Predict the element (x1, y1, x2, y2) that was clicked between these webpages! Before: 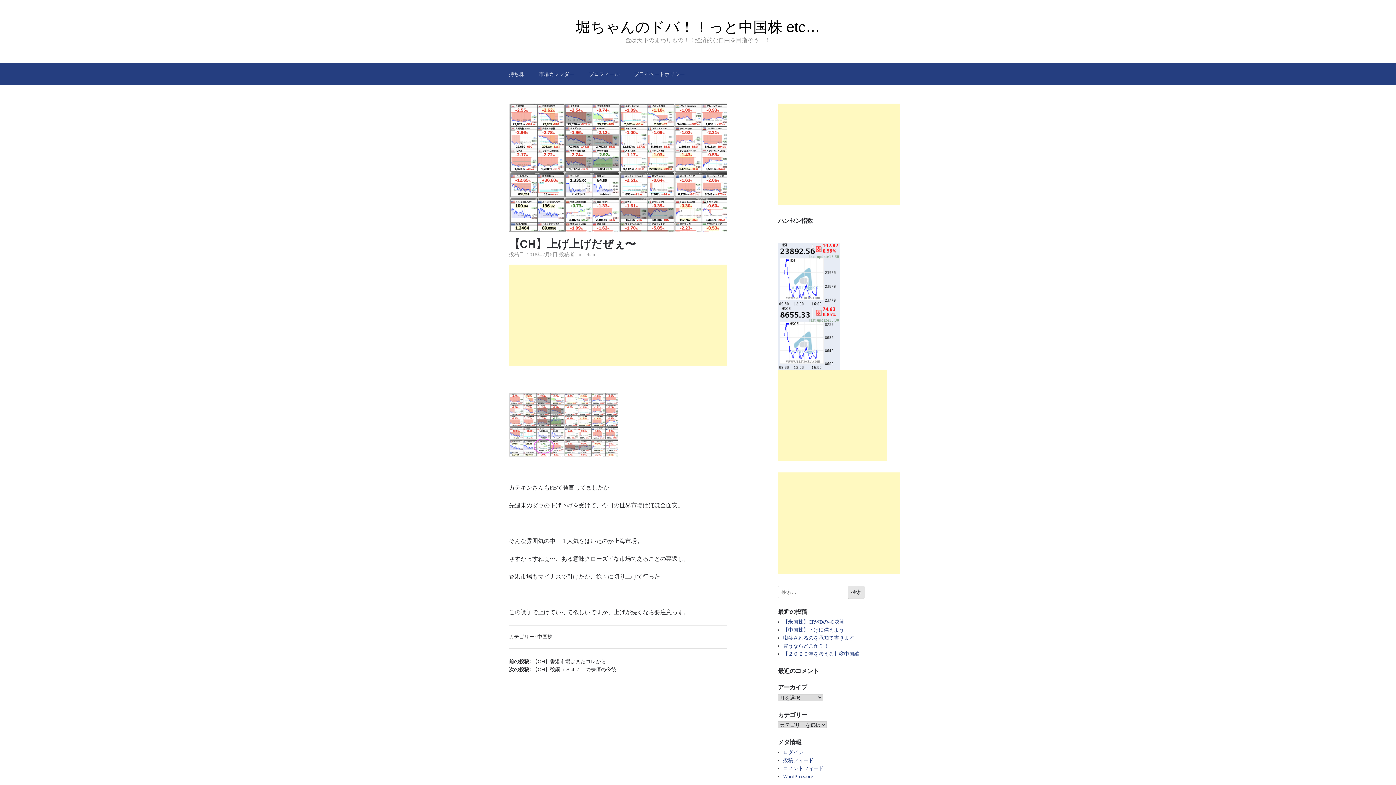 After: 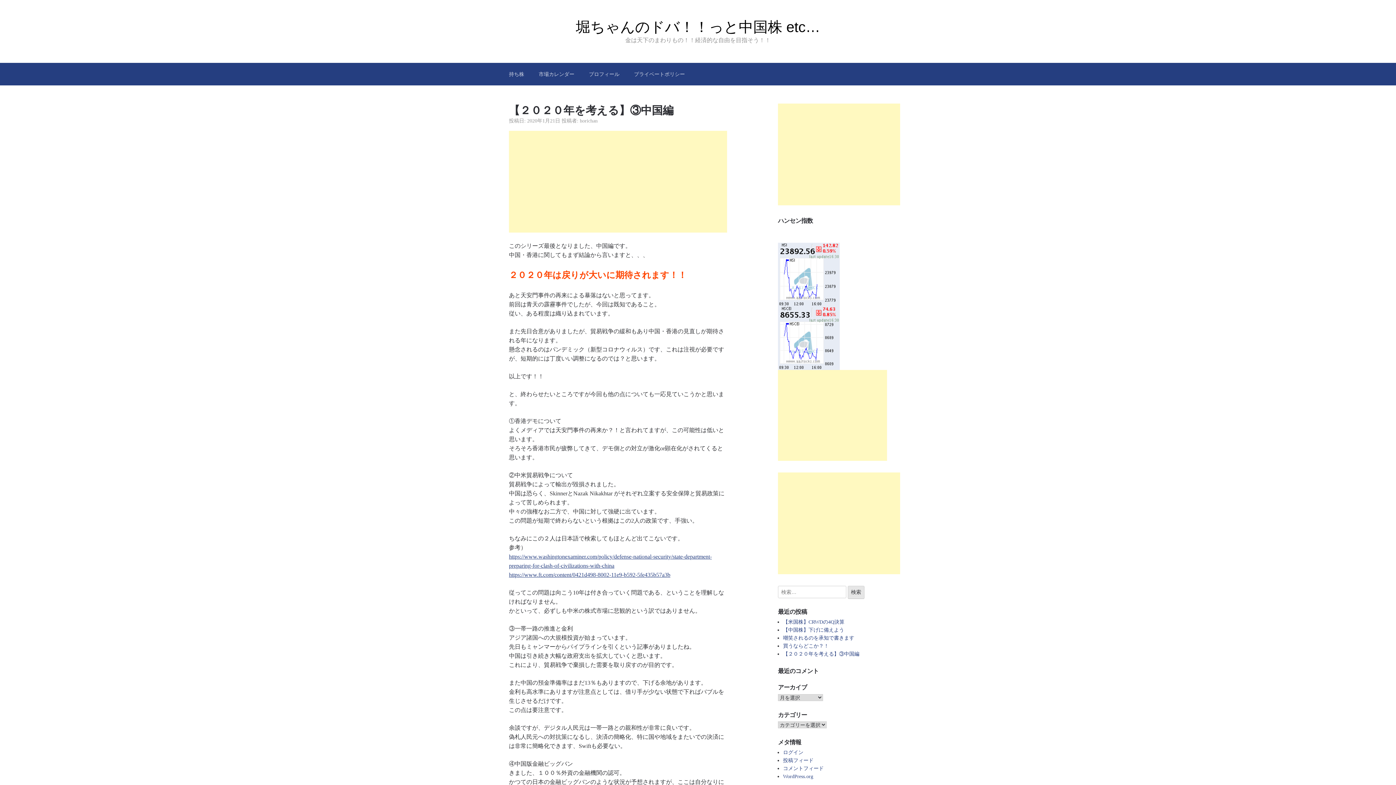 Action: bbox: (783, 651, 859, 657) label: 【２０２０年を考える】③中国編